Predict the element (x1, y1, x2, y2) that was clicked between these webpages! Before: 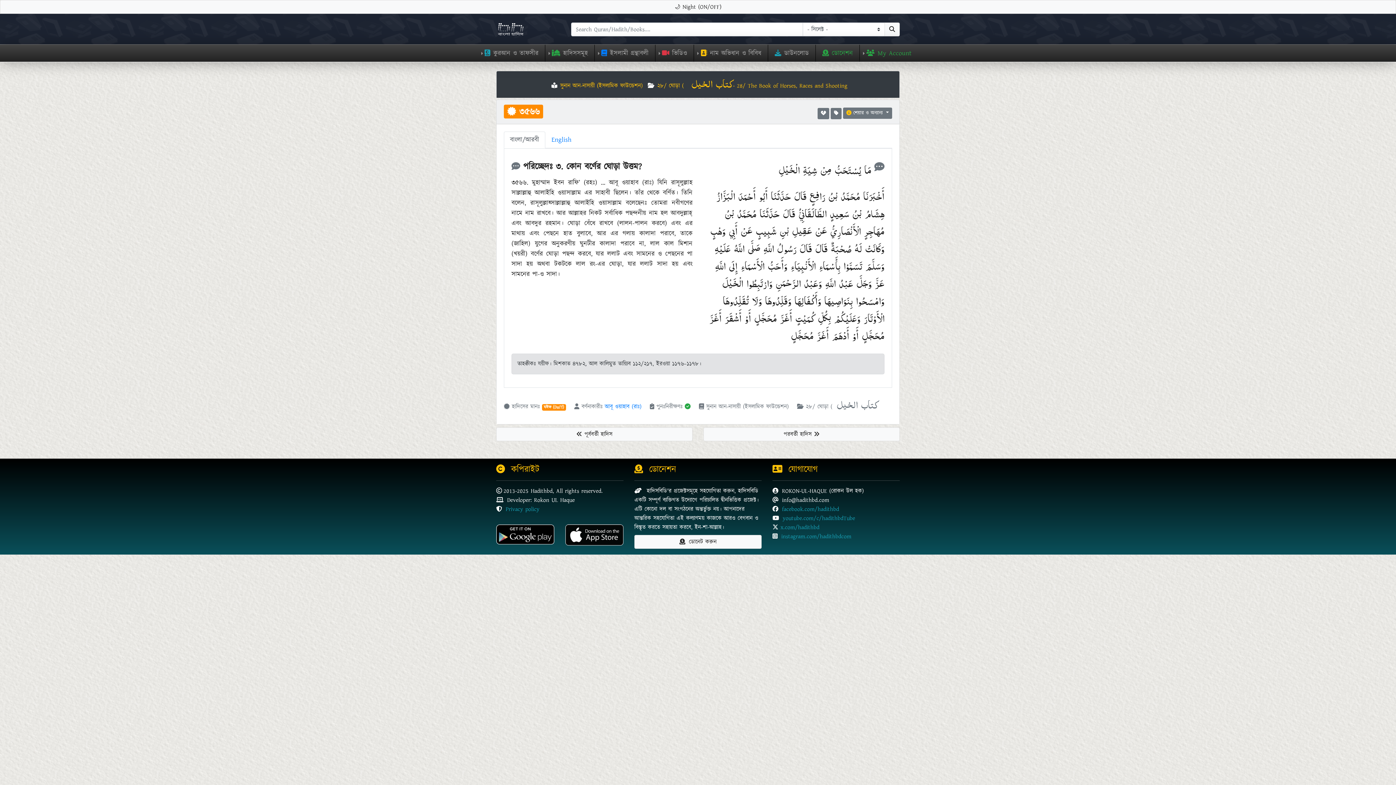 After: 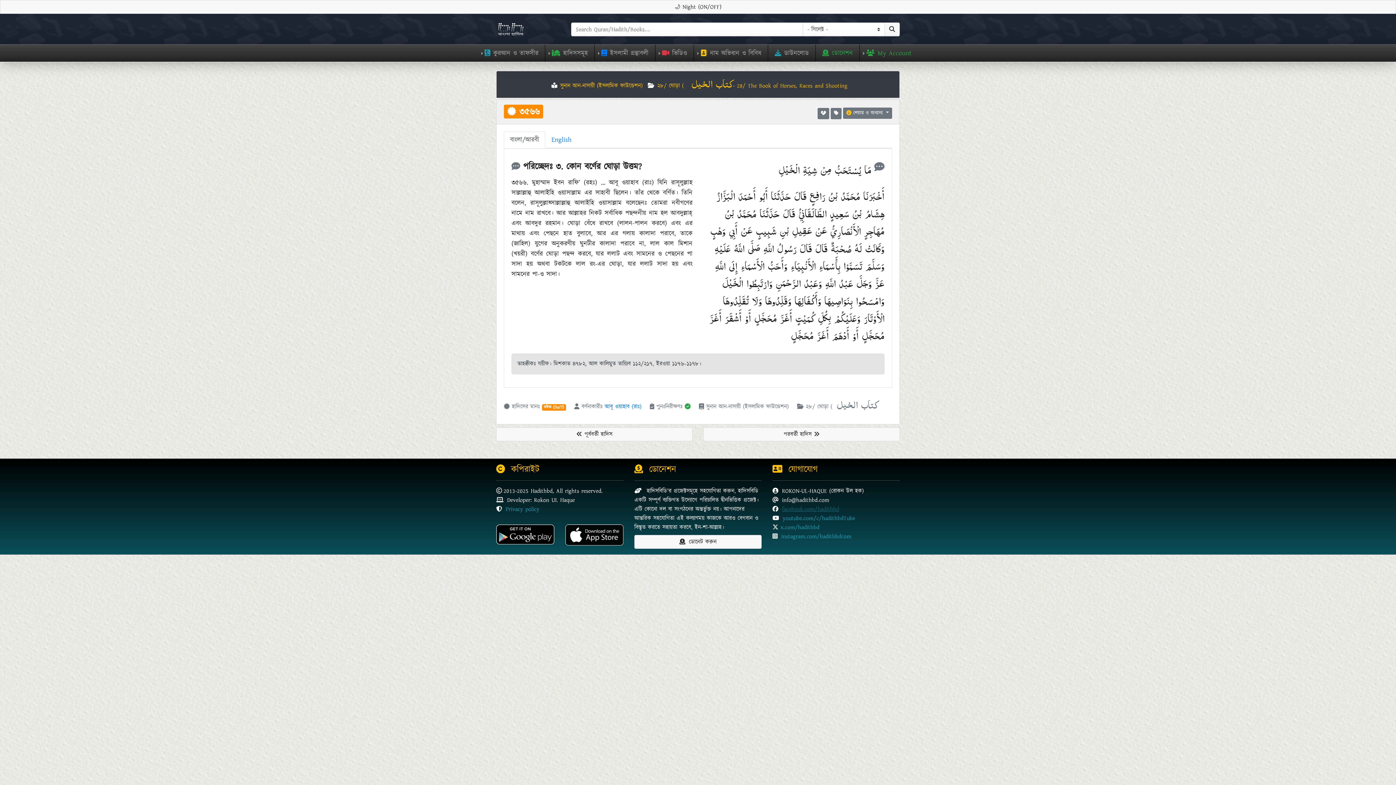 Action: bbox: (782, 505, 839, 513) label: facebook.com/hadithbd